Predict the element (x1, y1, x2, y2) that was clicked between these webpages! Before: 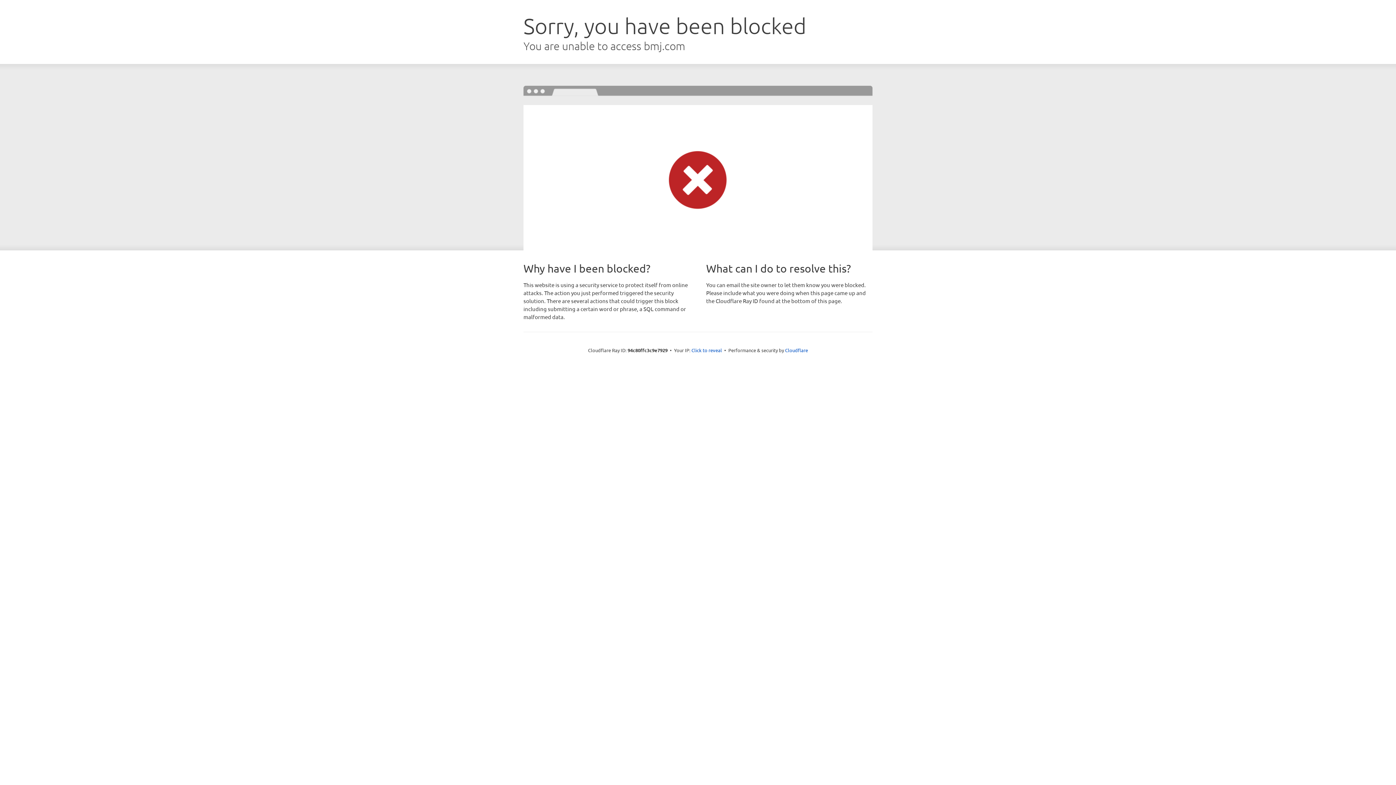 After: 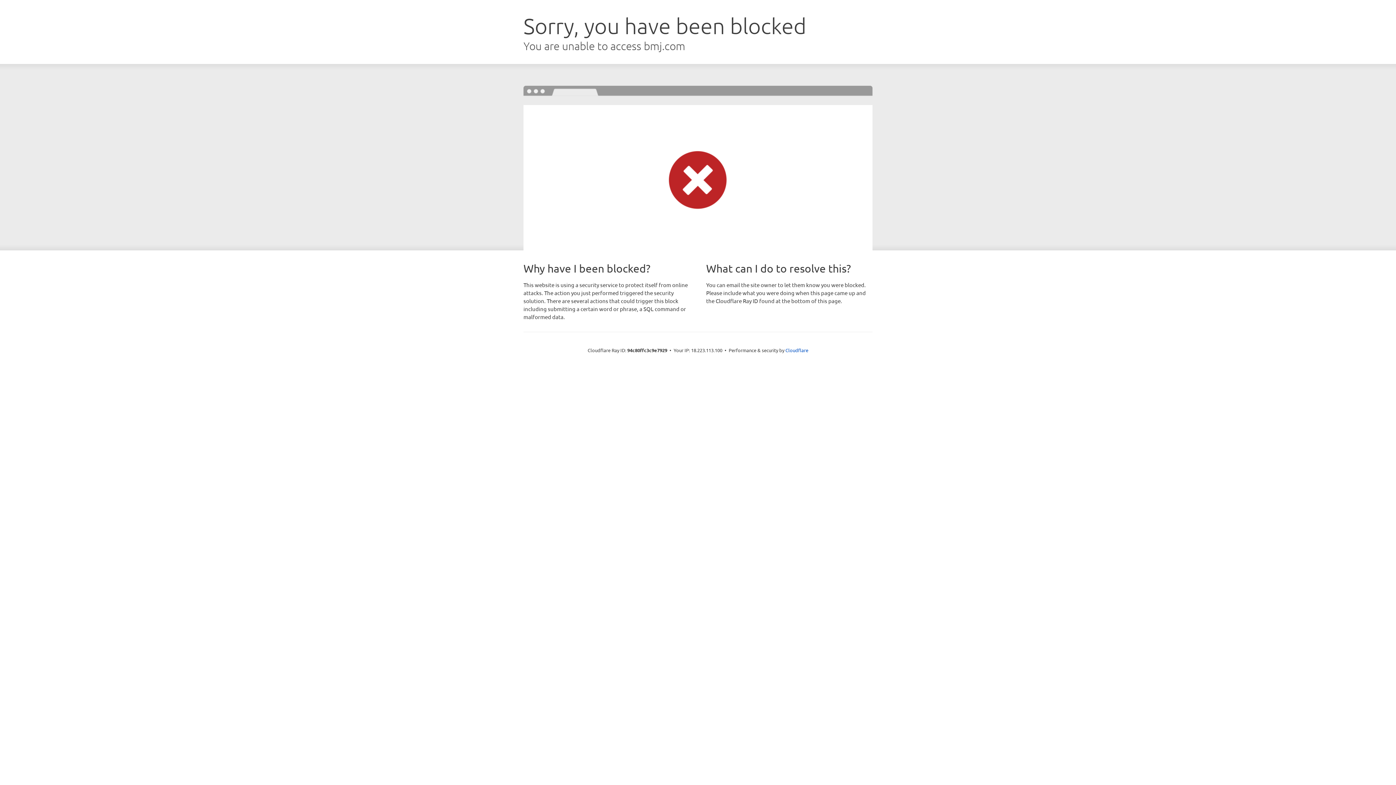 Action: bbox: (691, 346, 722, 353) label: Click to reveal